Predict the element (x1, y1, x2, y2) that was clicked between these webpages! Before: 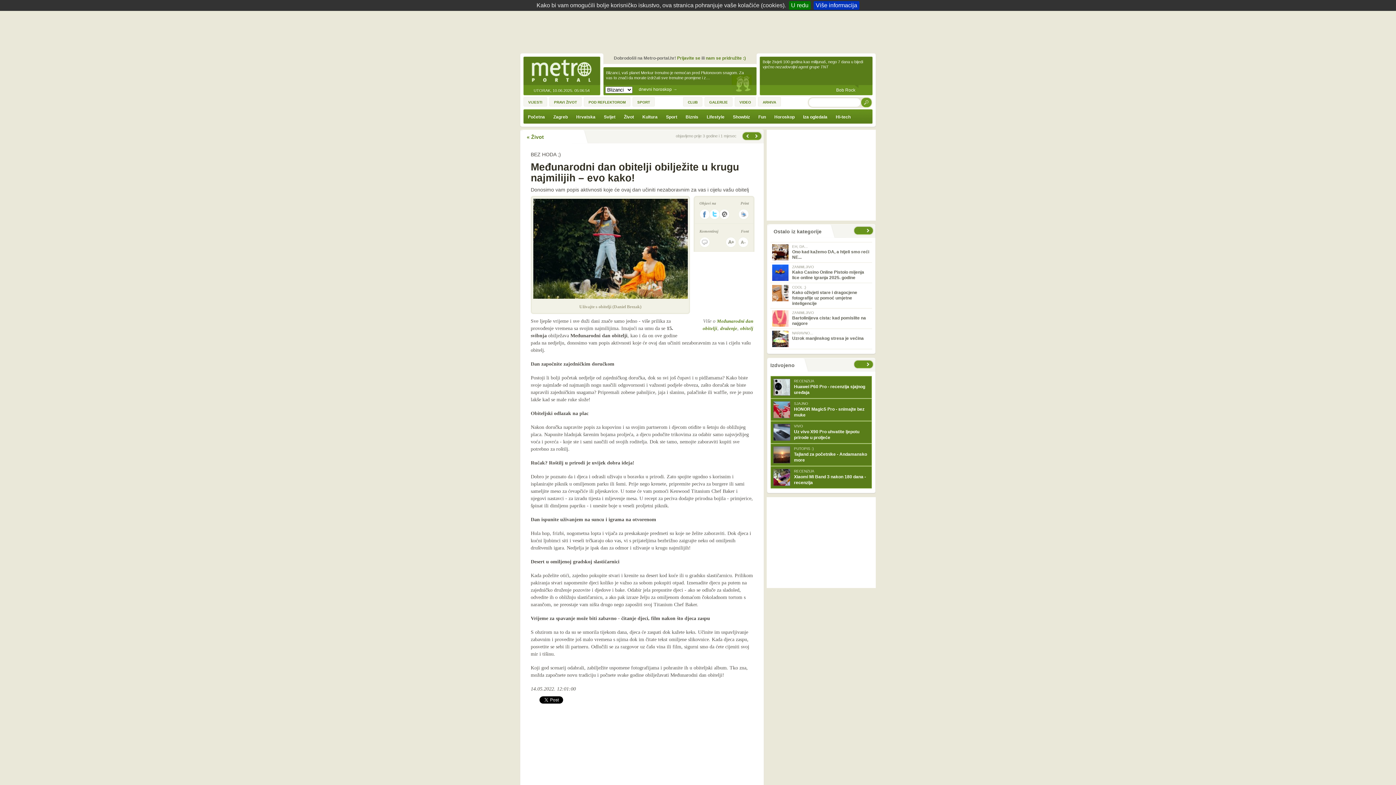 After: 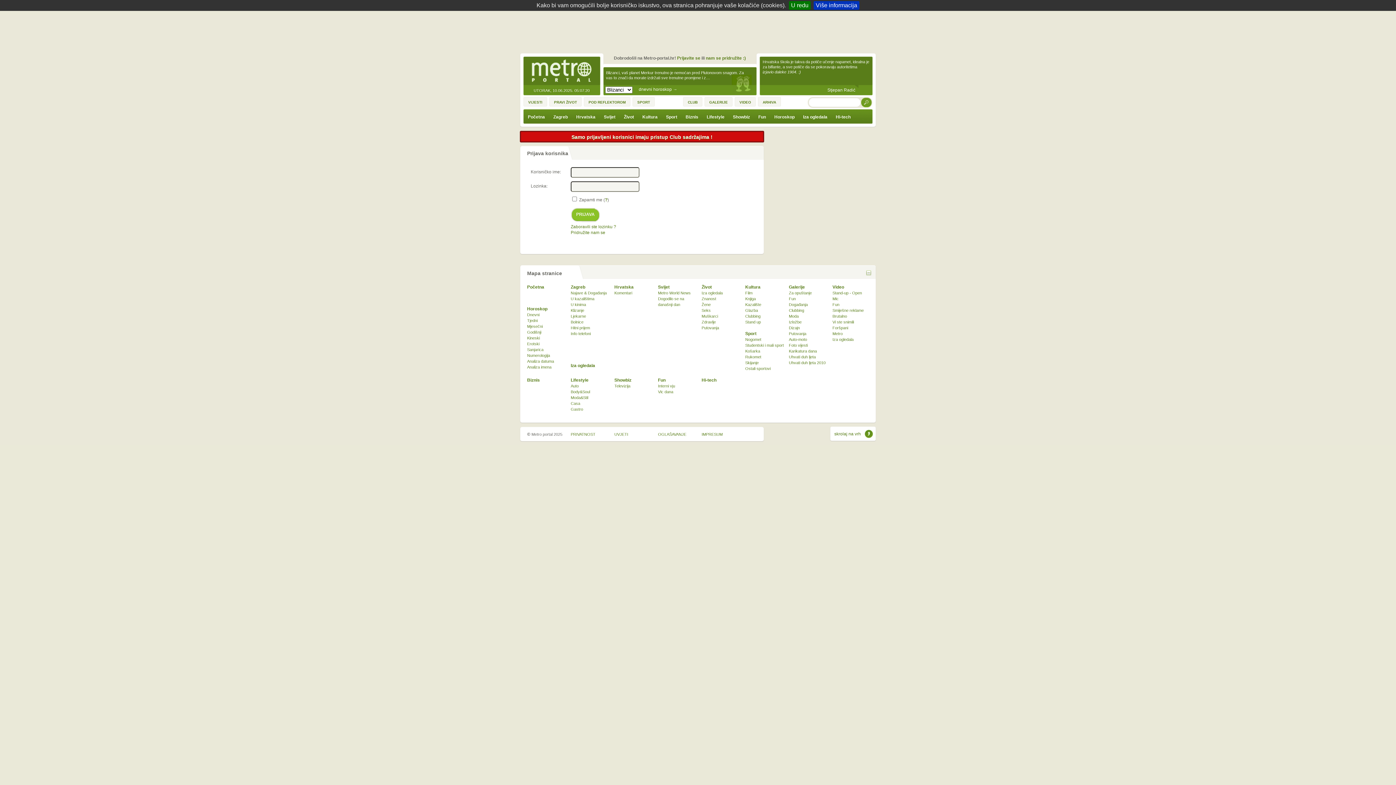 Action: bbox: (683, 97, 702, 106) label: CLUB